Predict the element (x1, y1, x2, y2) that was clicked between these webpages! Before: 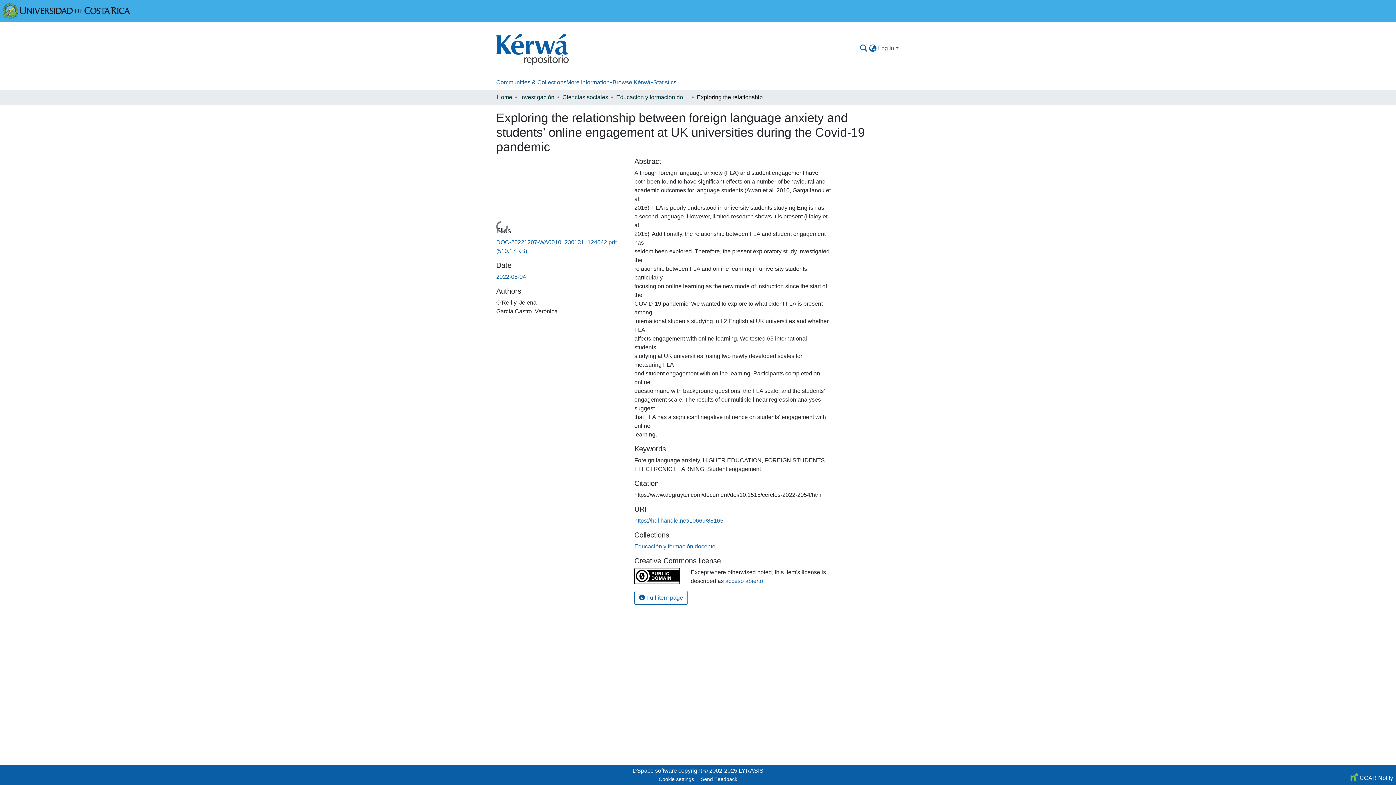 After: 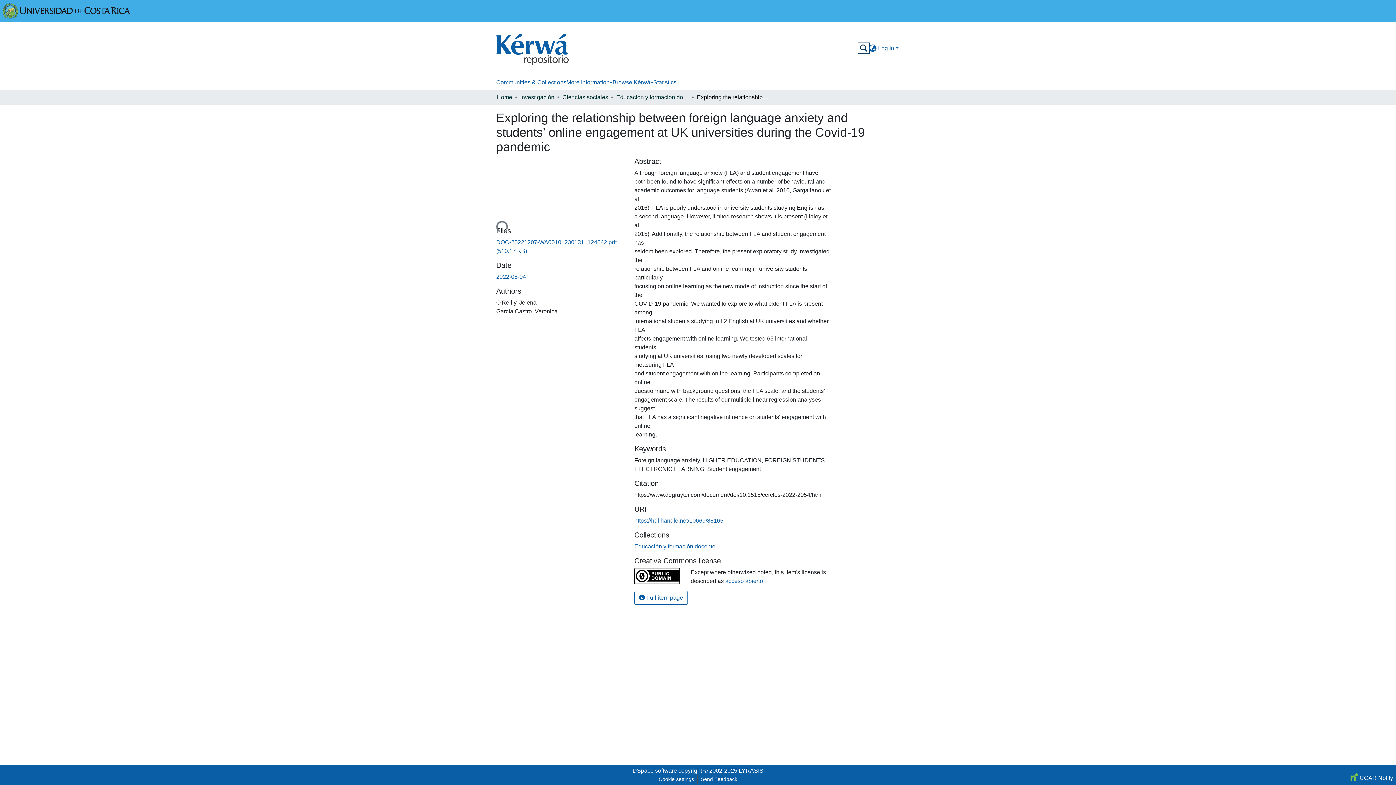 Action: bbox: (859, 44, 868, 52) label: Submit search